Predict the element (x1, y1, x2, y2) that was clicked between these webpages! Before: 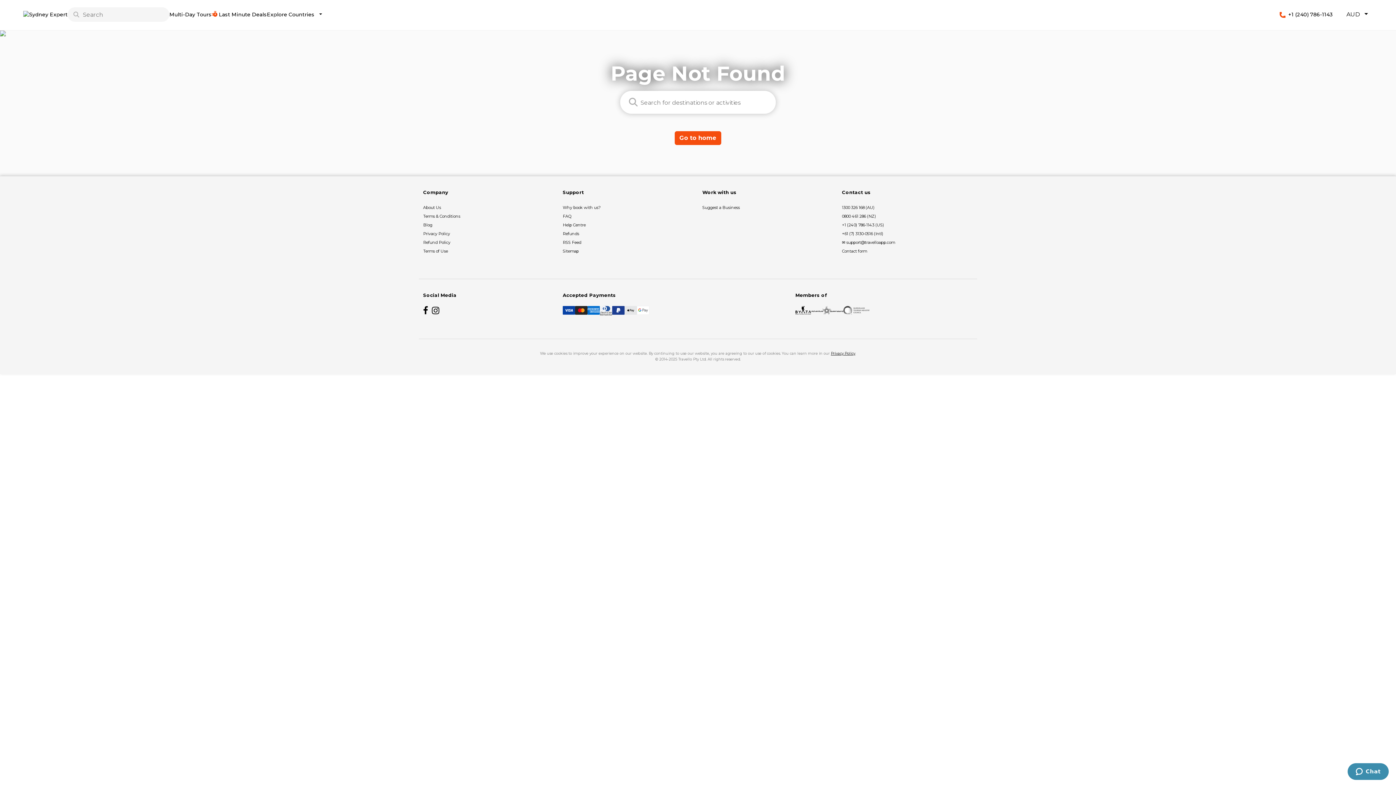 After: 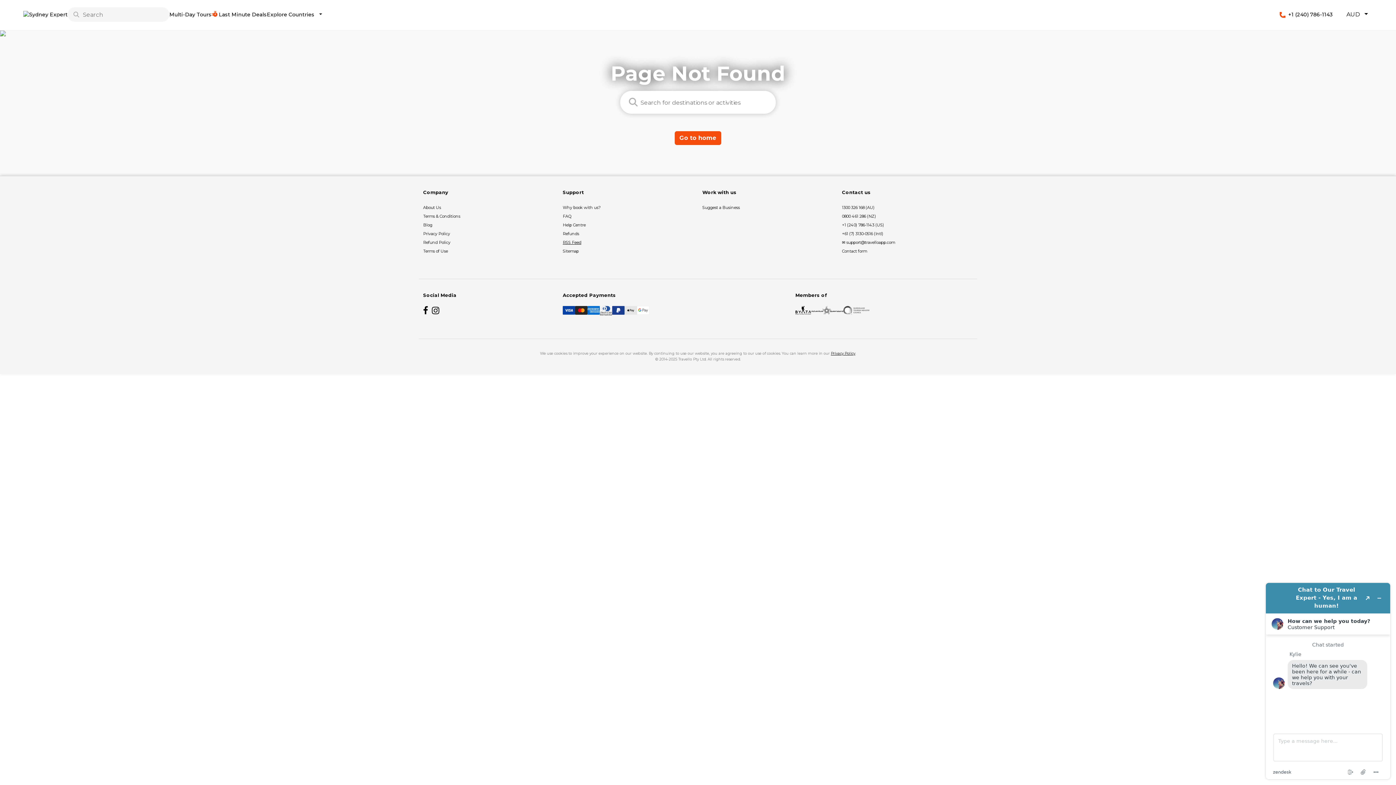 Action: bbox: (562, 238, 693, 246) label: RSS Feed